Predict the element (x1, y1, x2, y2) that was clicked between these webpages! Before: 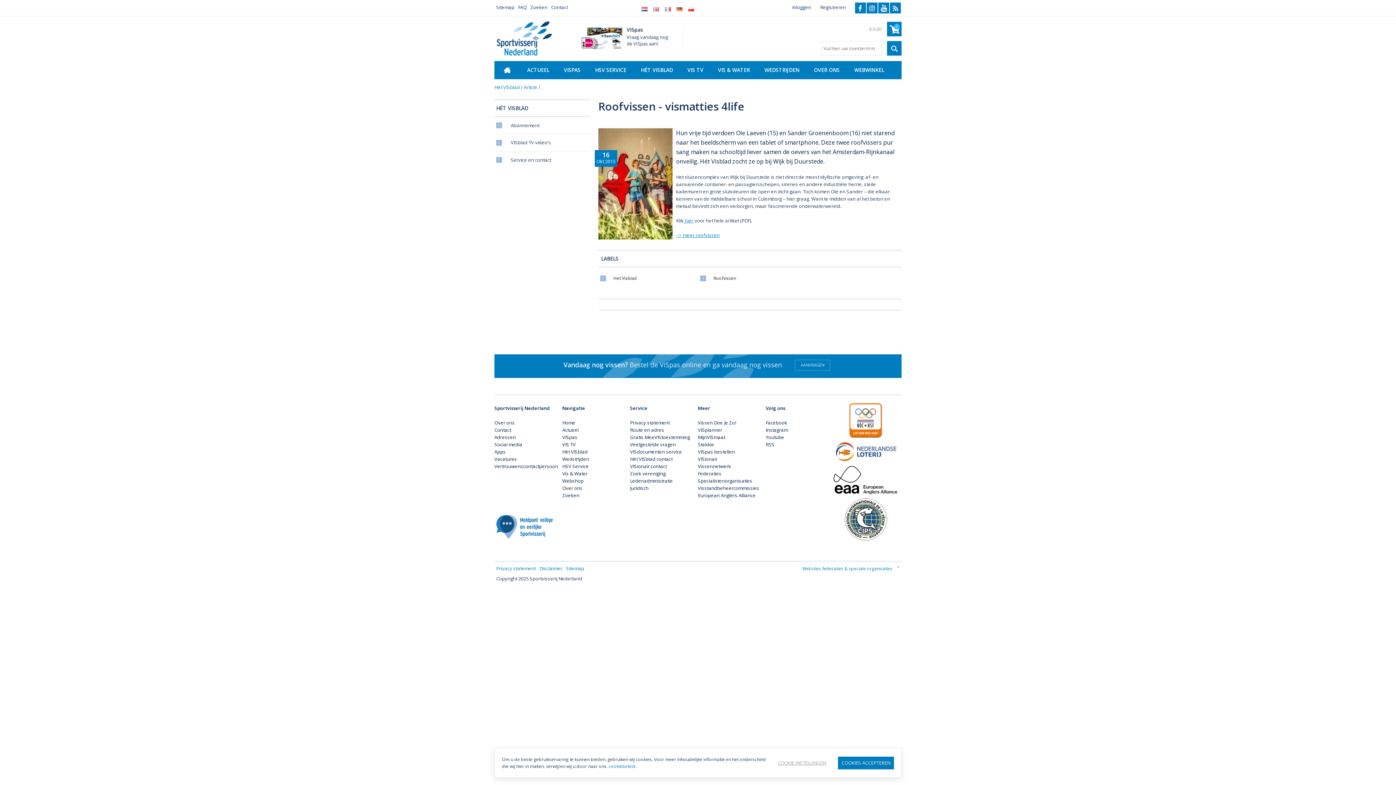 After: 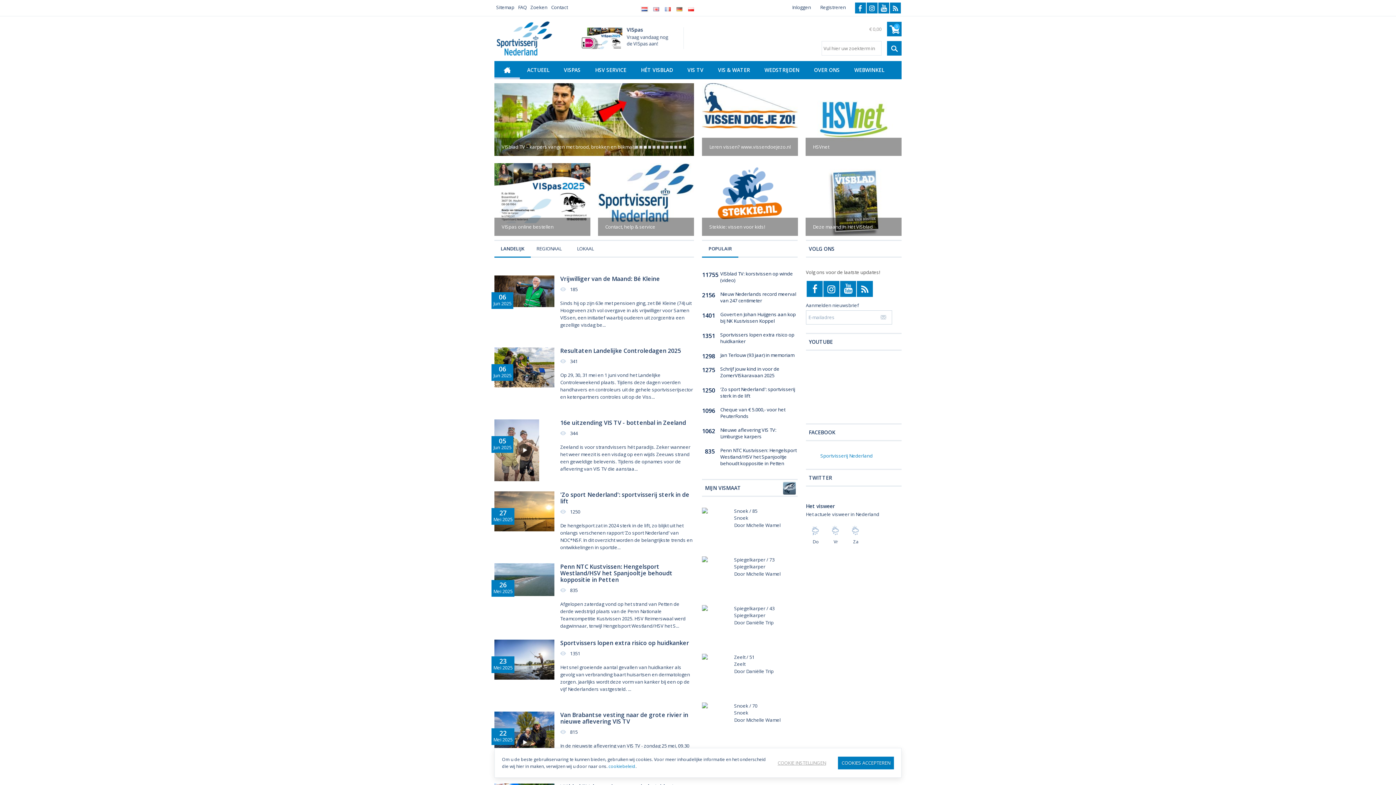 Action: label: Home bbox: (562, 419, 626, 426)